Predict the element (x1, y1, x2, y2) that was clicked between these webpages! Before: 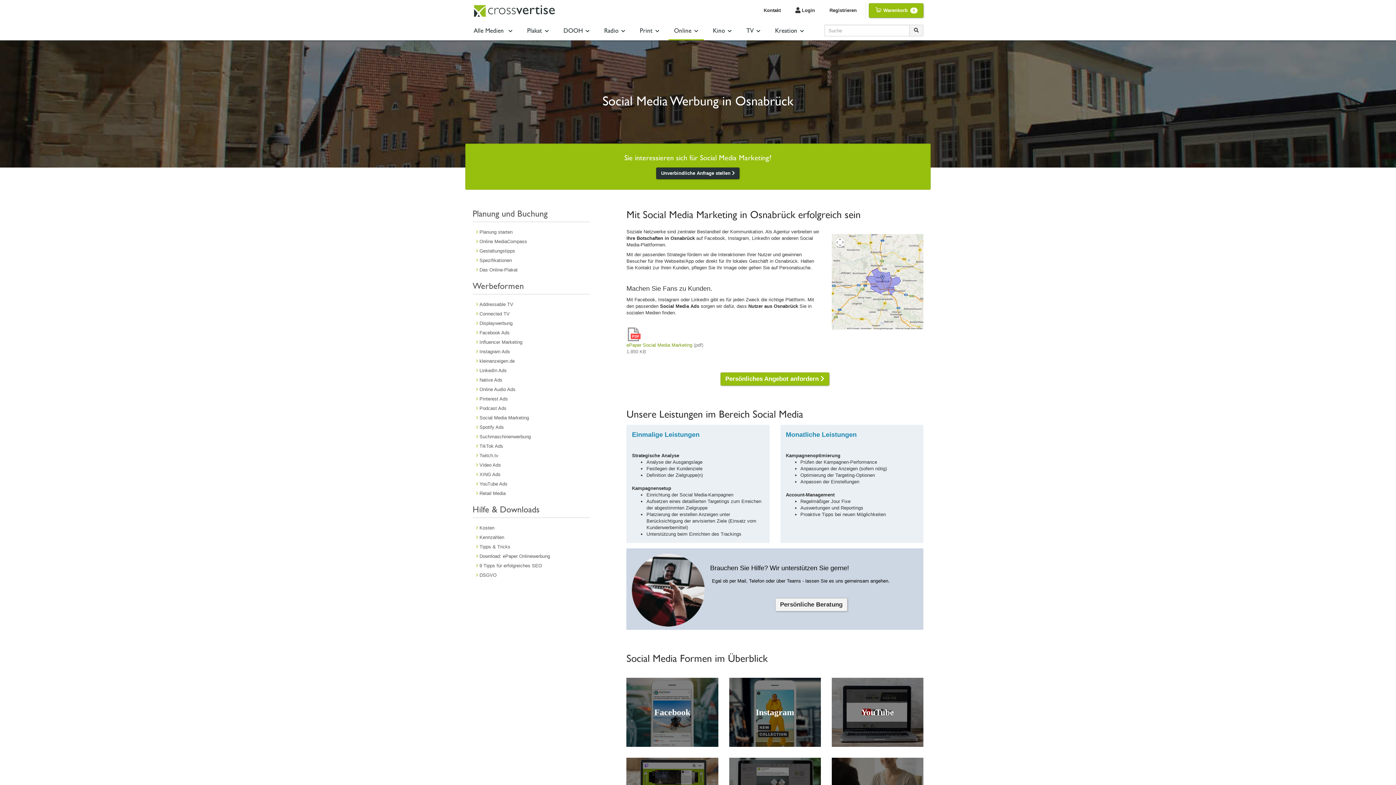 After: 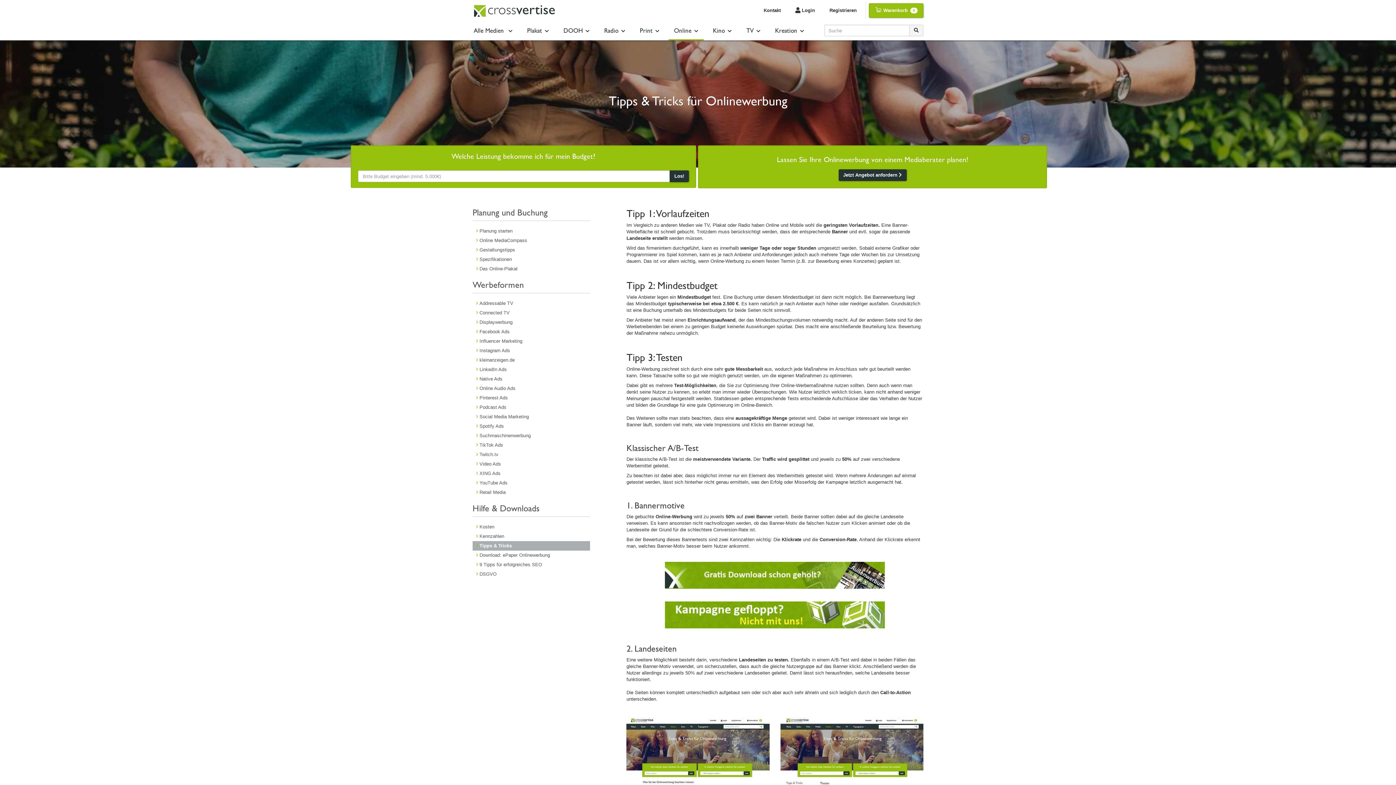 Action: label: Tipps & Tricks bbox: (479, 544, 510, 549)